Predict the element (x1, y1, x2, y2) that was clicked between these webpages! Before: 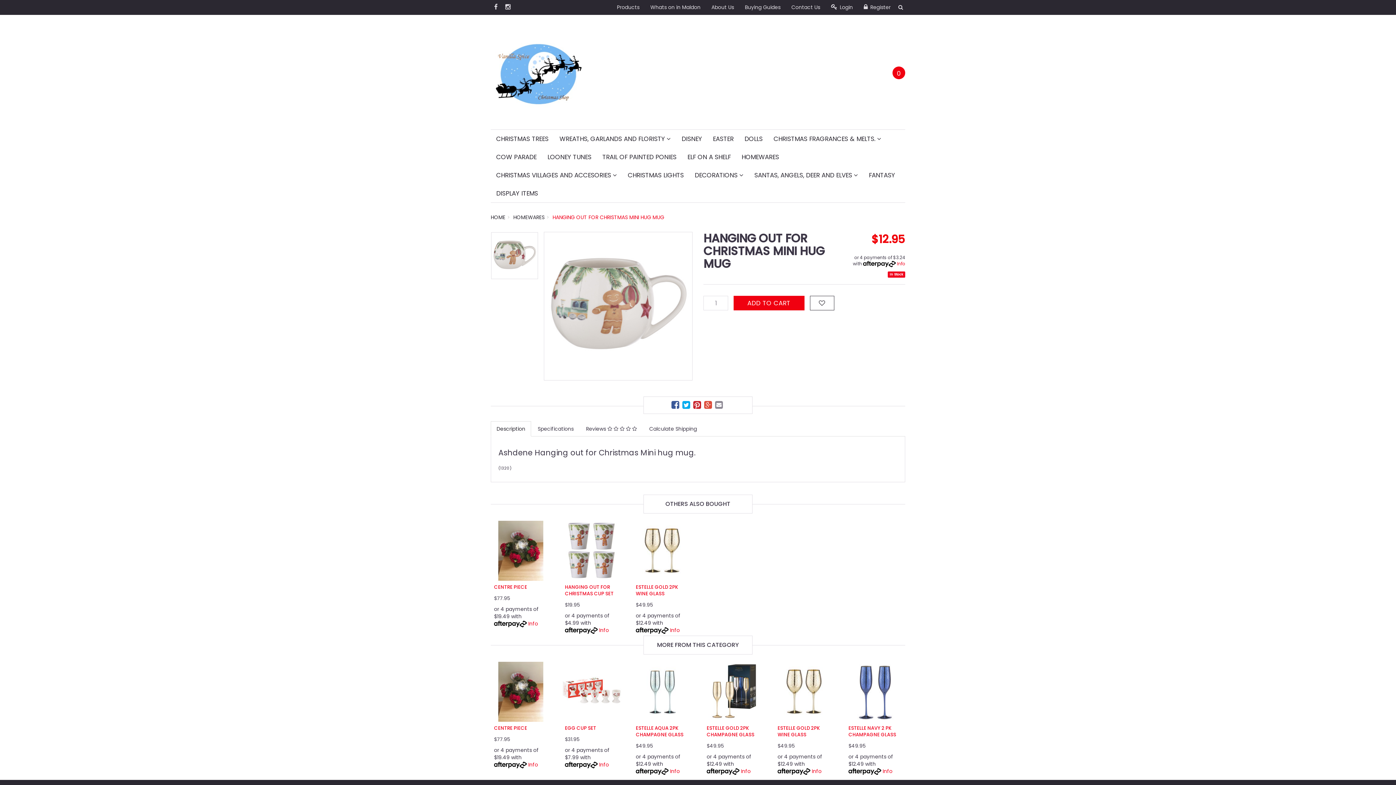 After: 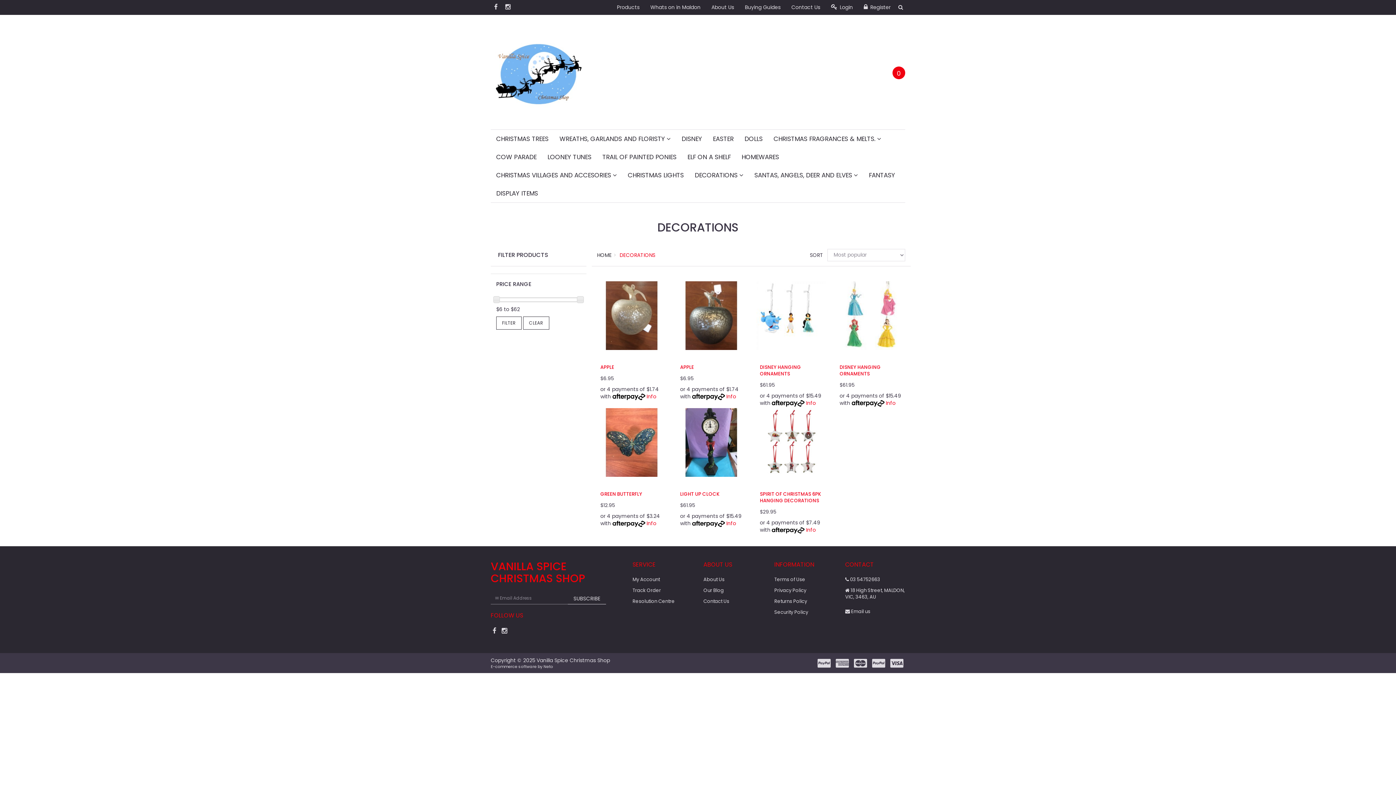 Action: bbox: (689, 166, 749, 184) label: DECORATIONS 